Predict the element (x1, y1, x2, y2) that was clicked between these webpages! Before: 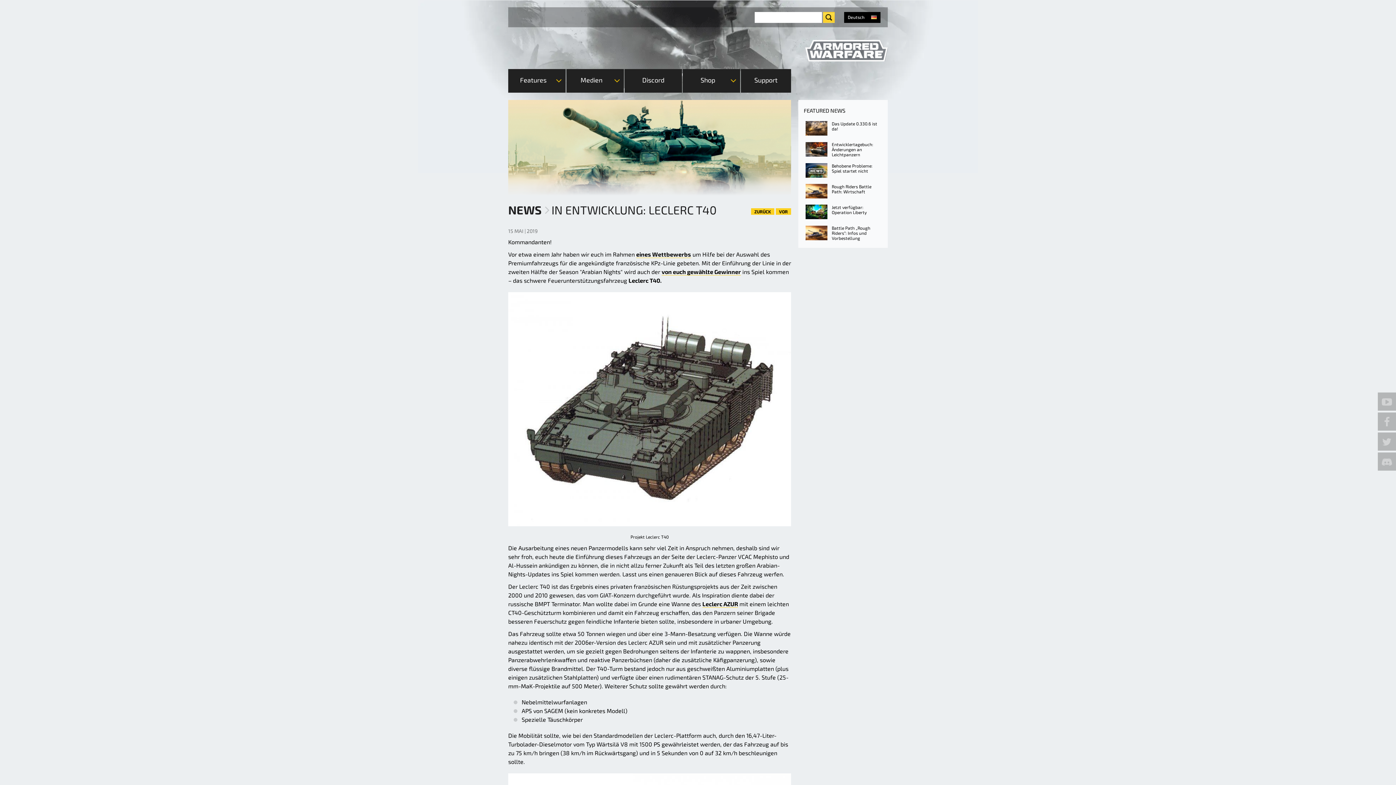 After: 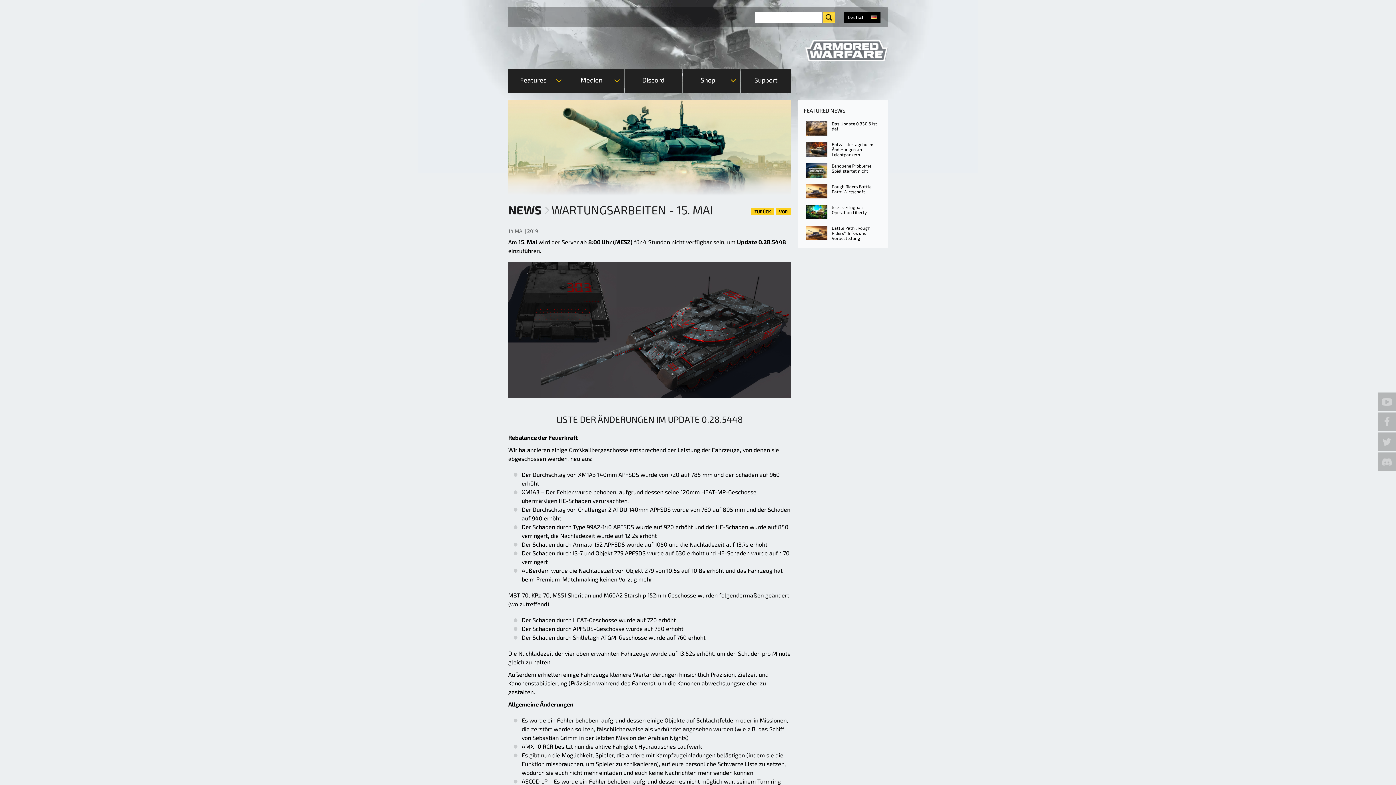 Action: label: ZURÜCK bbox: (751, 208, 774, 215)